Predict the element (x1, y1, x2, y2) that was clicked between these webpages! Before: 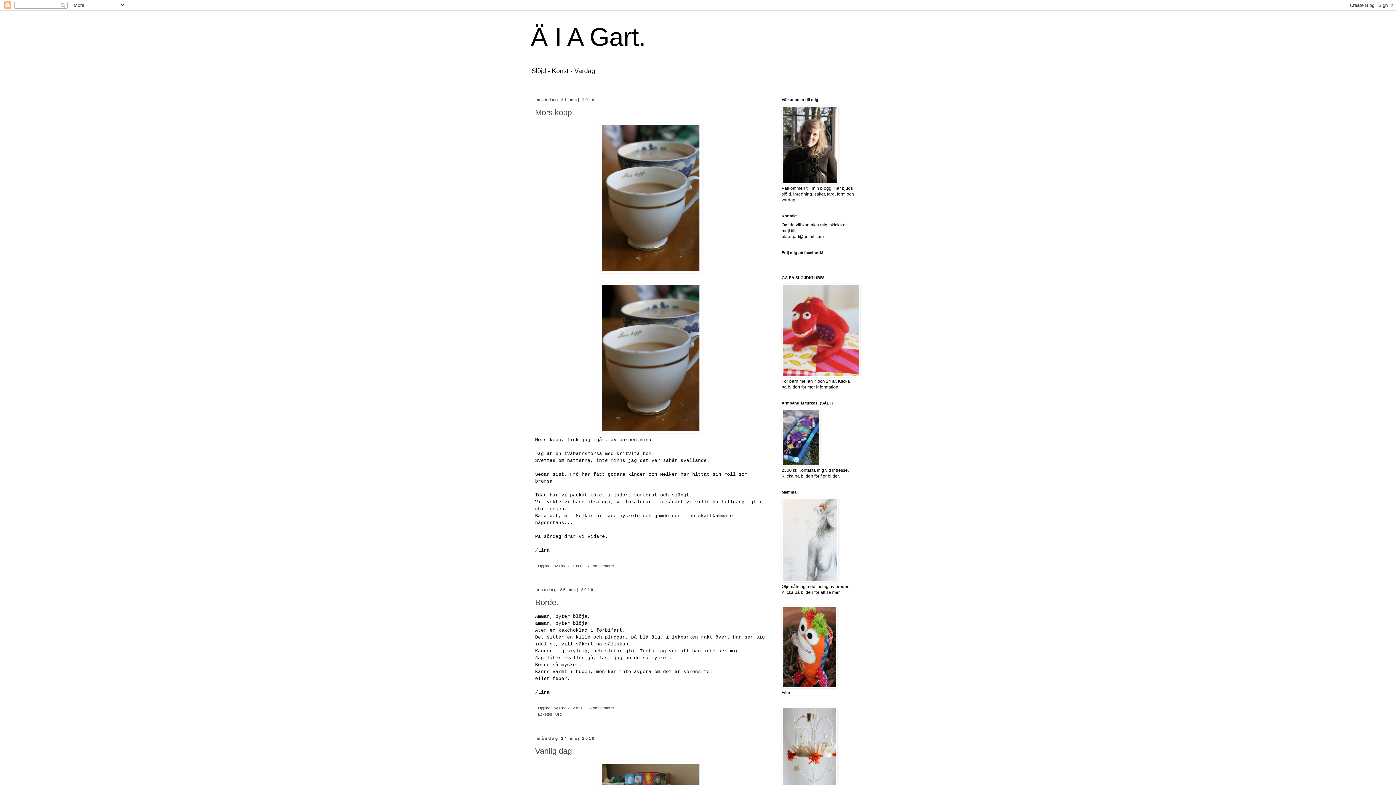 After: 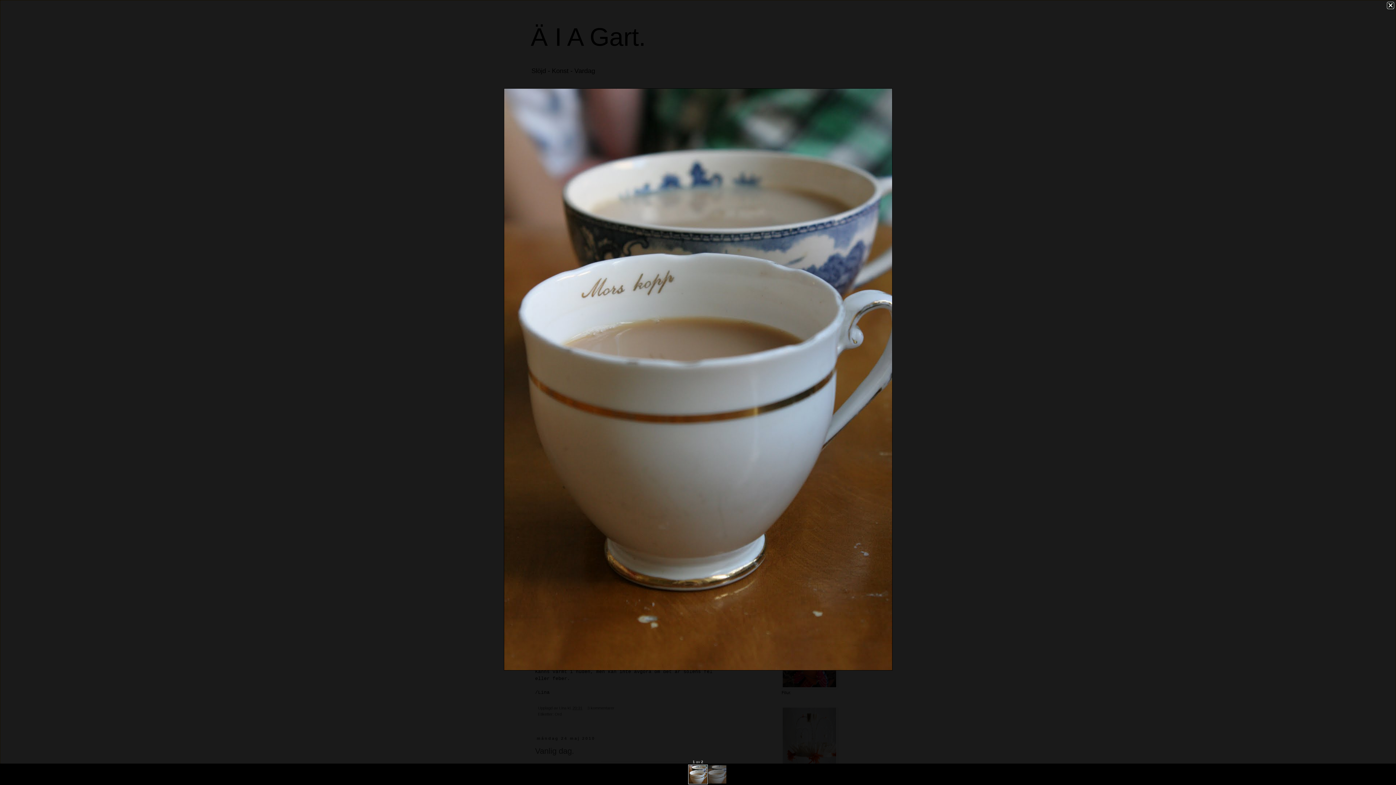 Action: bbox: (535, 123, 766, 272)